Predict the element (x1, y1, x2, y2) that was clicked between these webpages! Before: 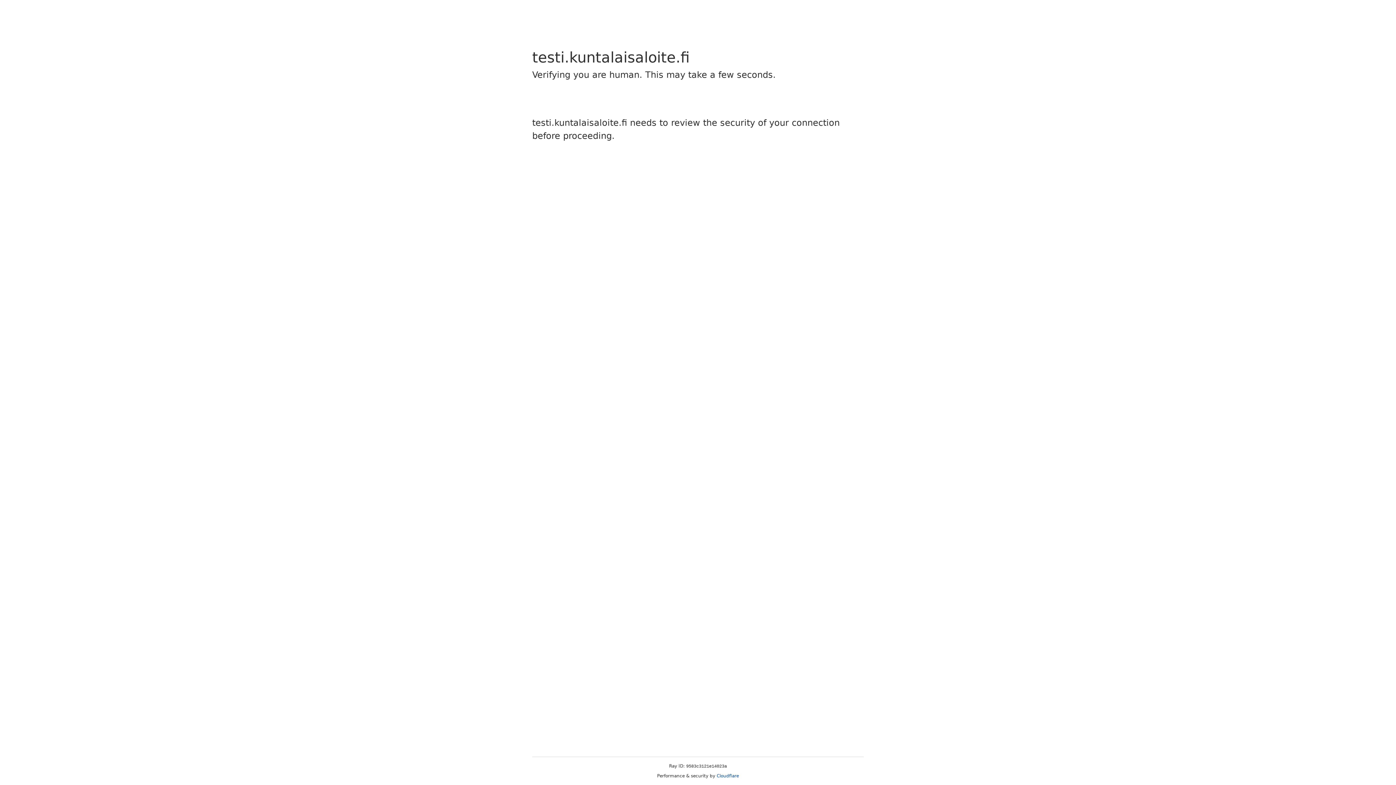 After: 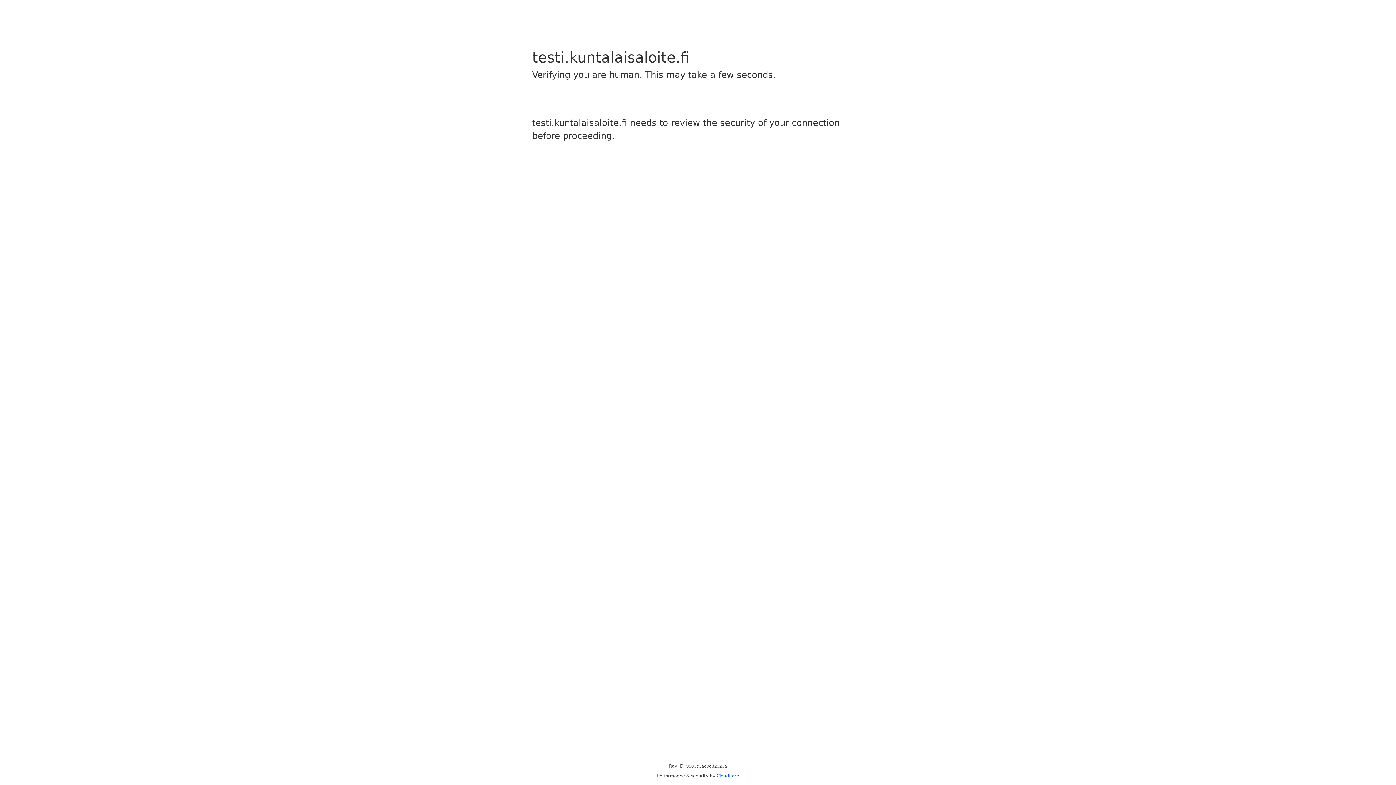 Action: label: Cloudflare bbox: (716, 773, 739, 778)